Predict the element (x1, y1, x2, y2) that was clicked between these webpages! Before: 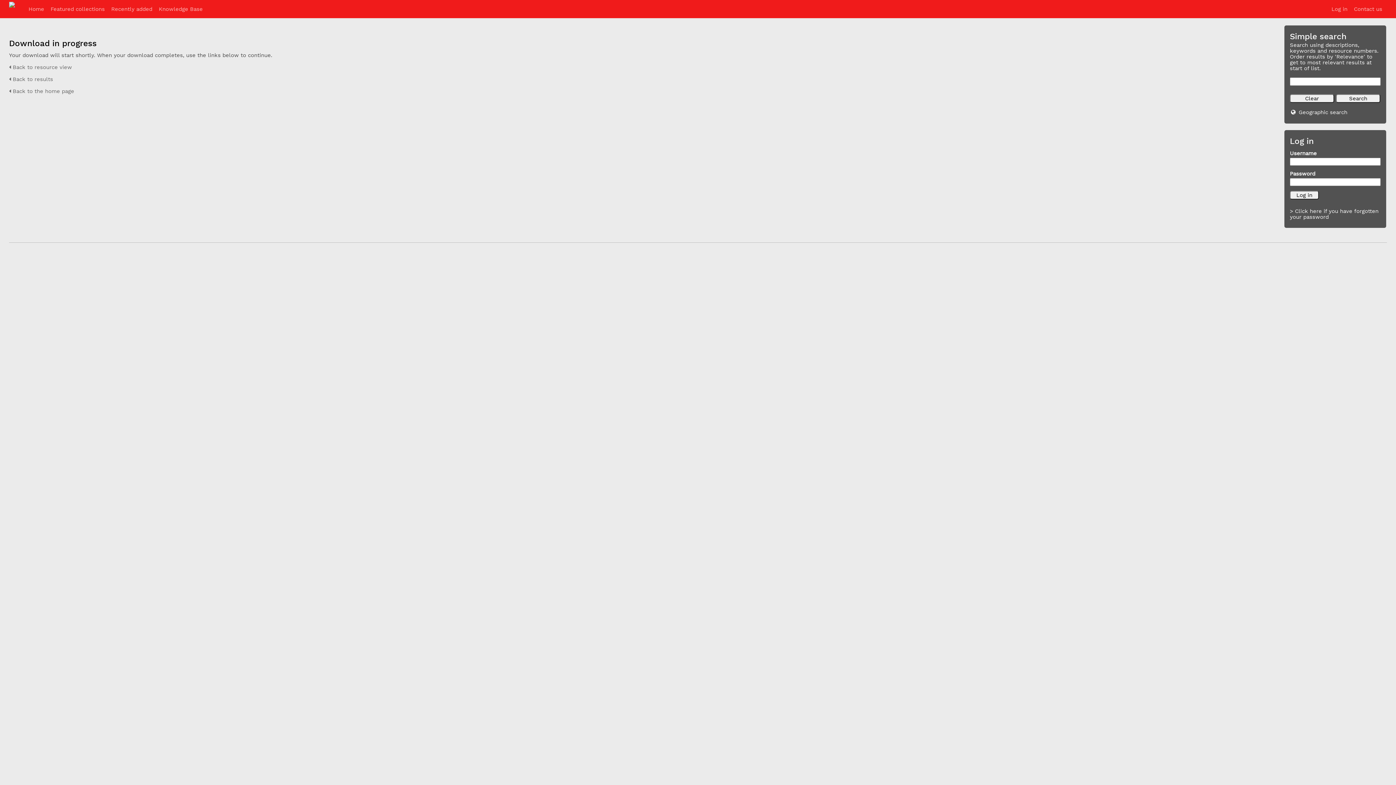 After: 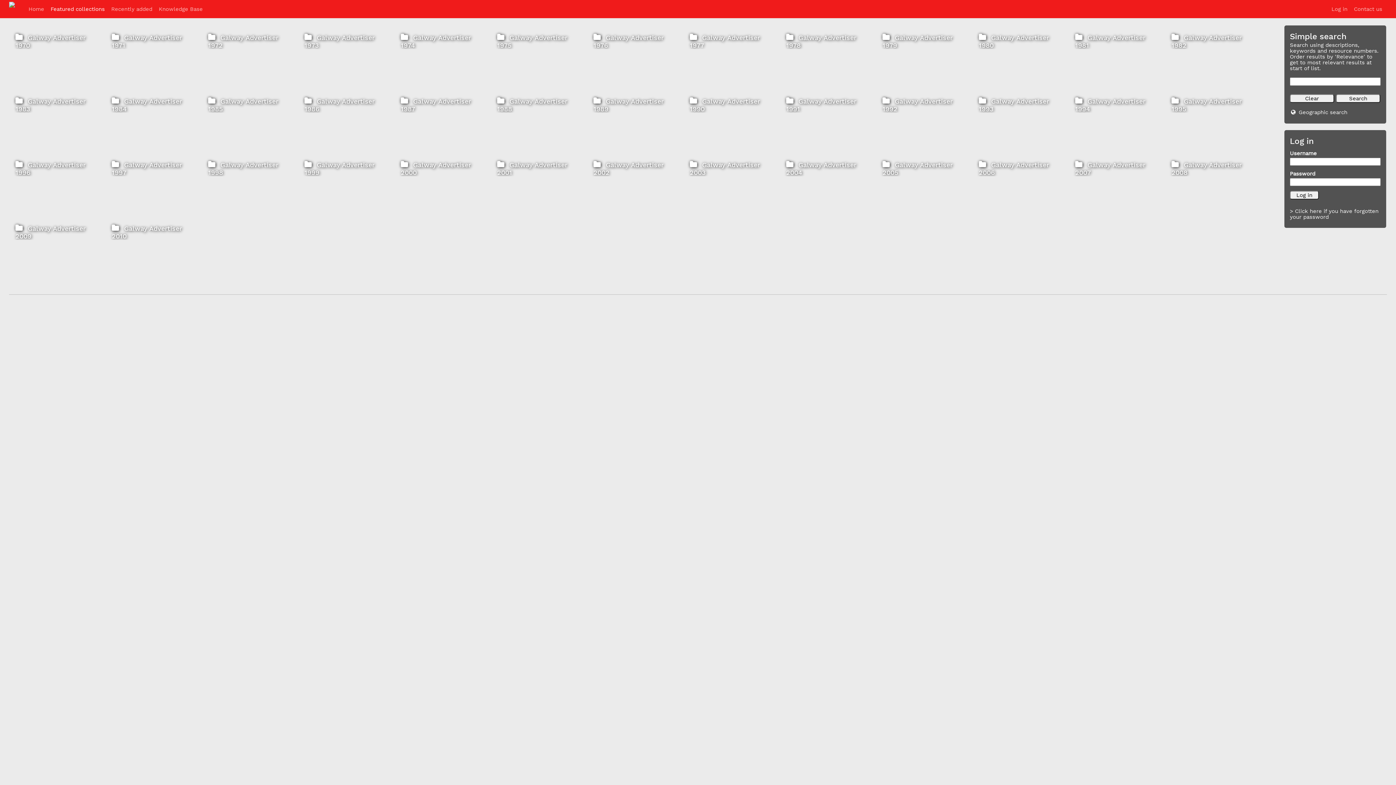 Action: label: Featured collections bbox: (50, 3, 104, 14)